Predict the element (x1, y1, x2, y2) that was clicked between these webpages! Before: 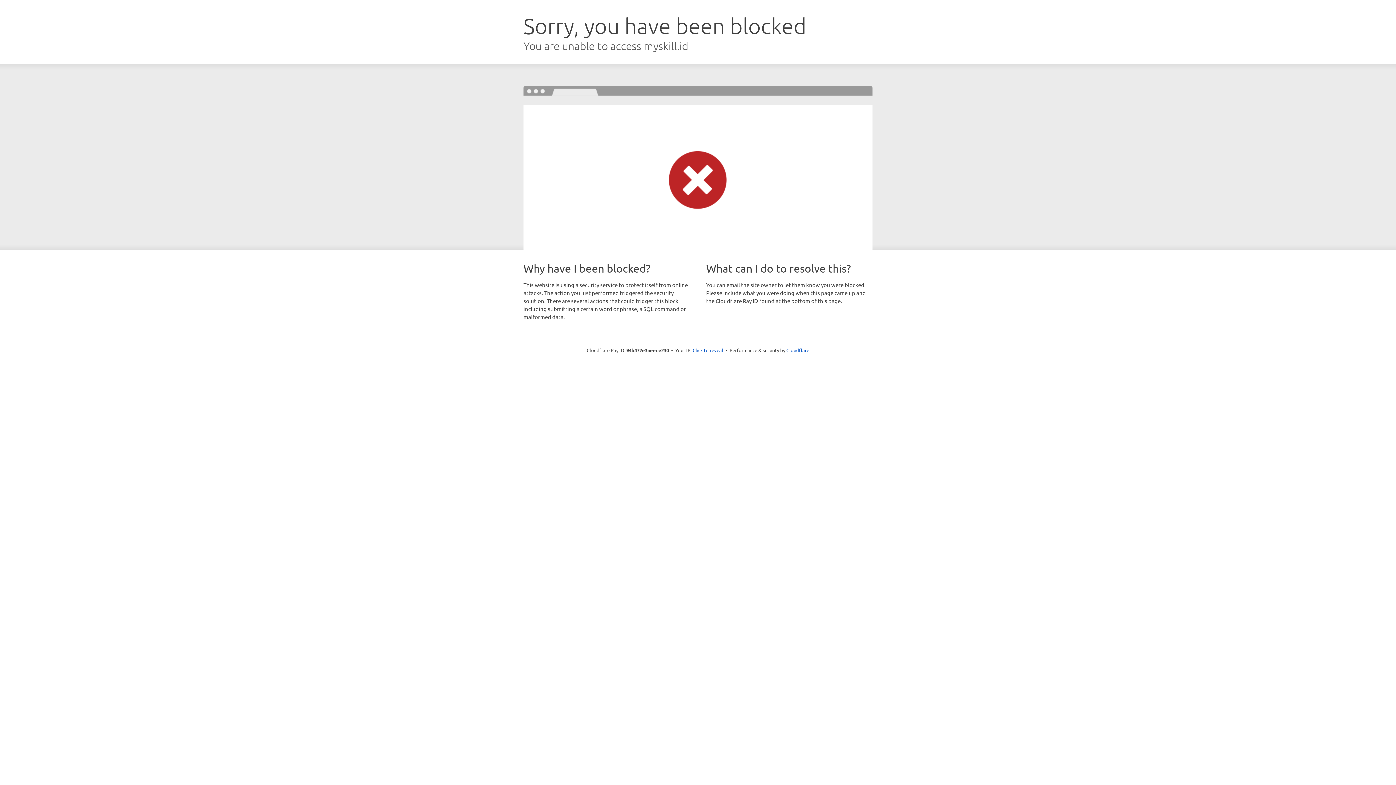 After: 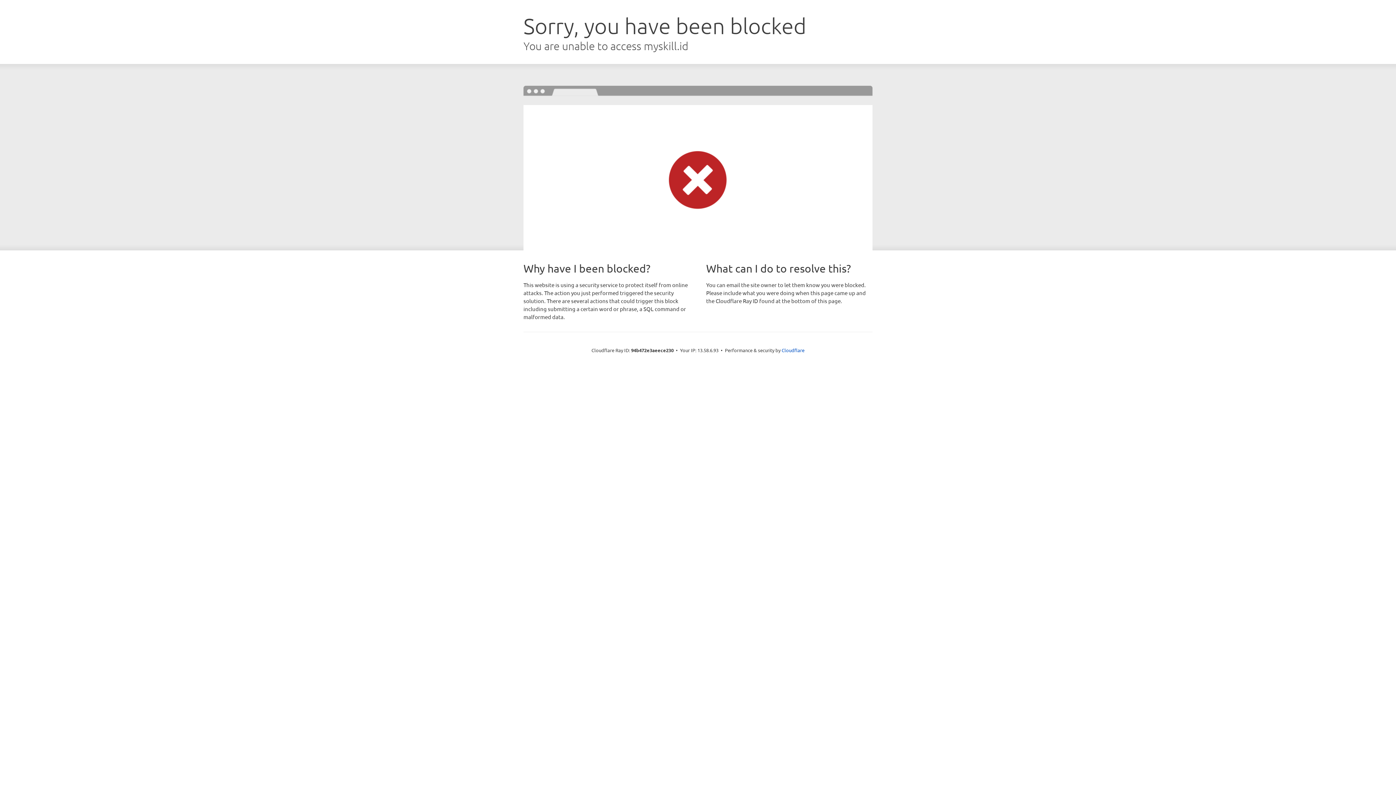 Action: bbox: (692, 346, 723, 353) label: Click to reveal